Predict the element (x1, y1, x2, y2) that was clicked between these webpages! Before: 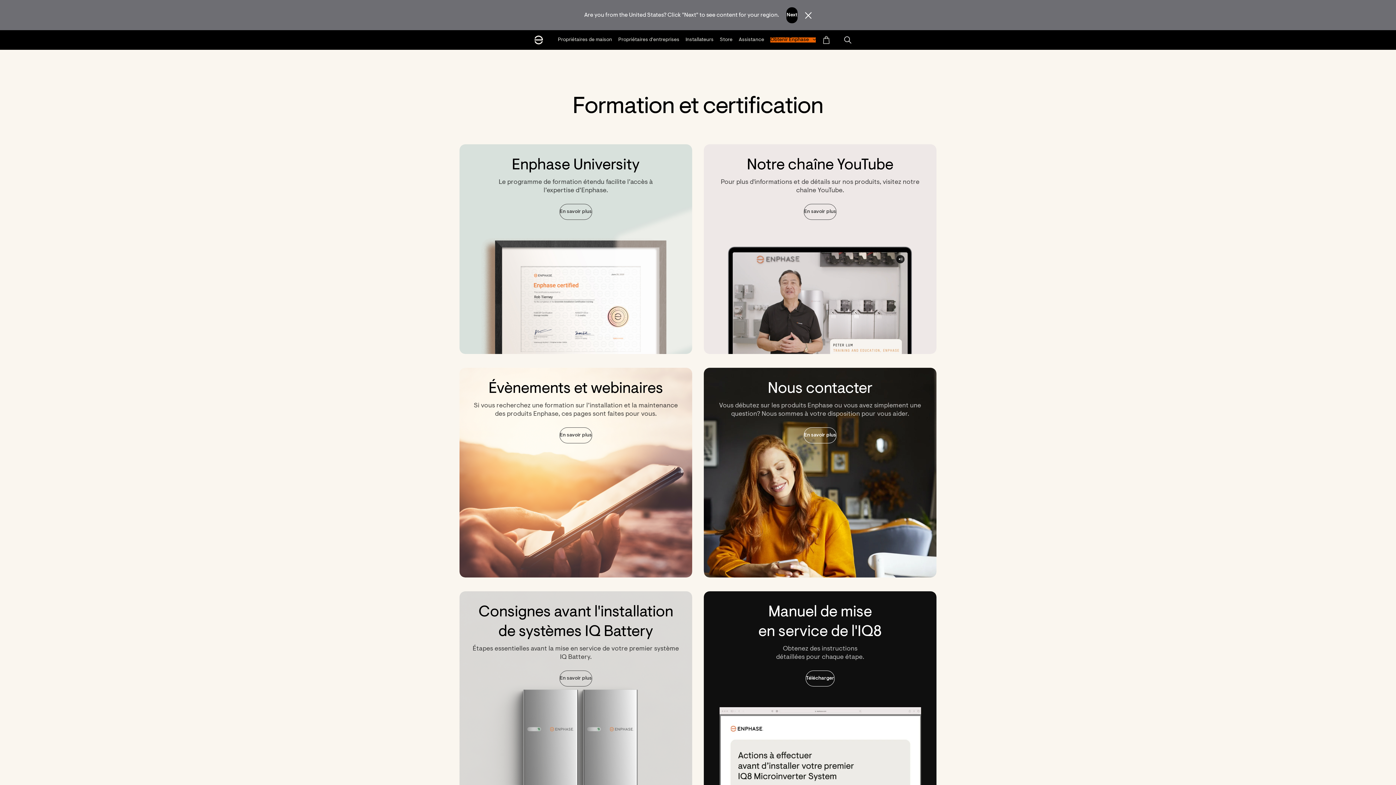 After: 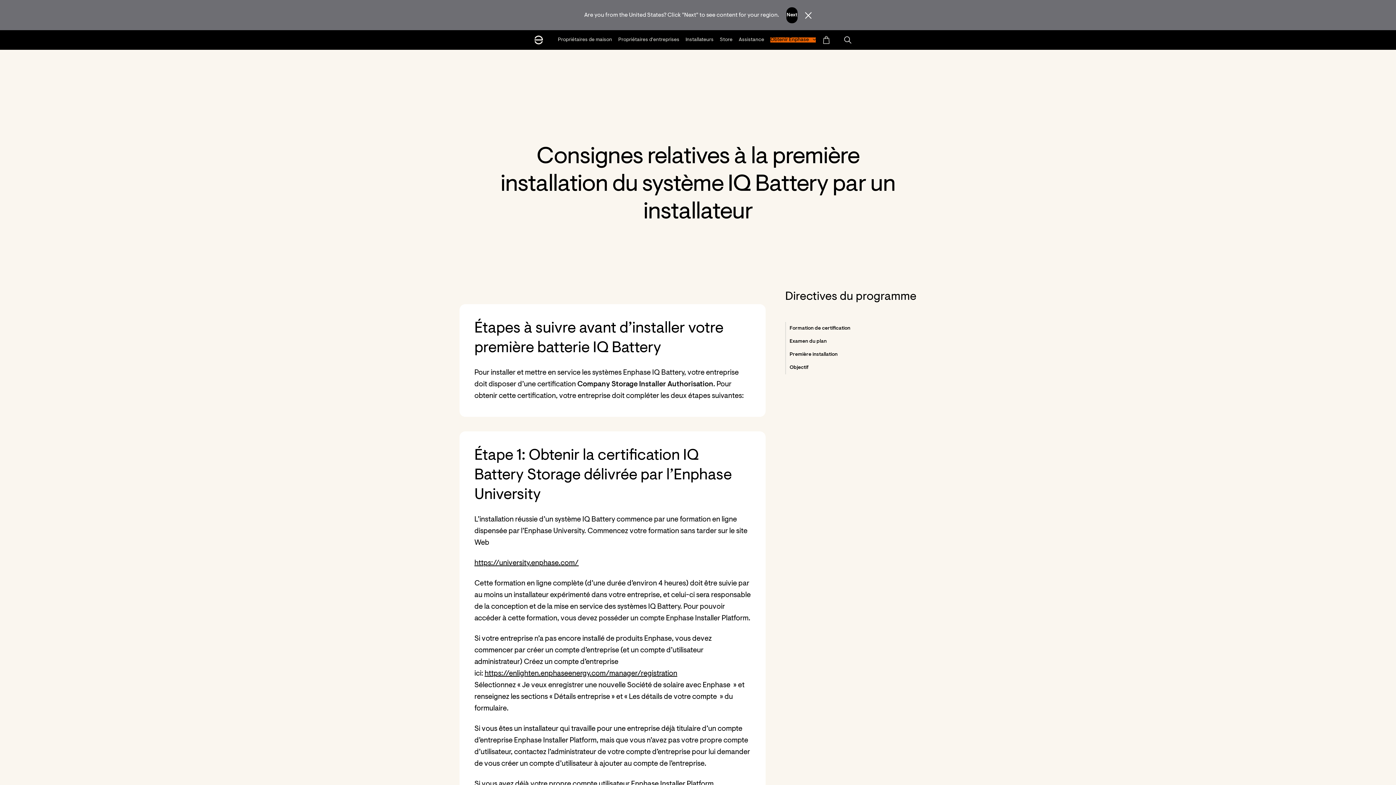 Action: label: Consignes avant l'installation de systèmes IQ Battery. Étapes essentielles avant la mise en service de votre premier système IQ&nbsp;Battery. En savoir plus. bbox: (459, 591, 692, 801)